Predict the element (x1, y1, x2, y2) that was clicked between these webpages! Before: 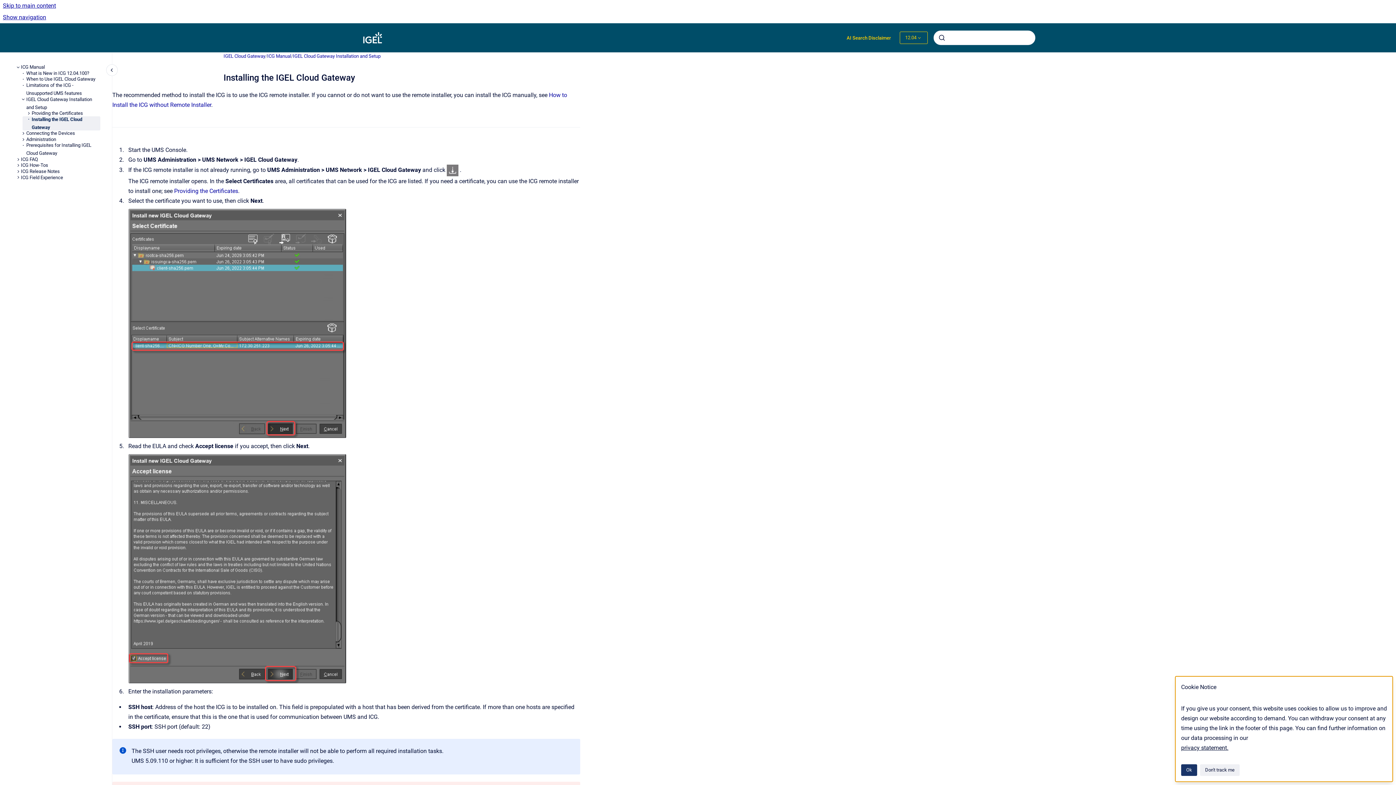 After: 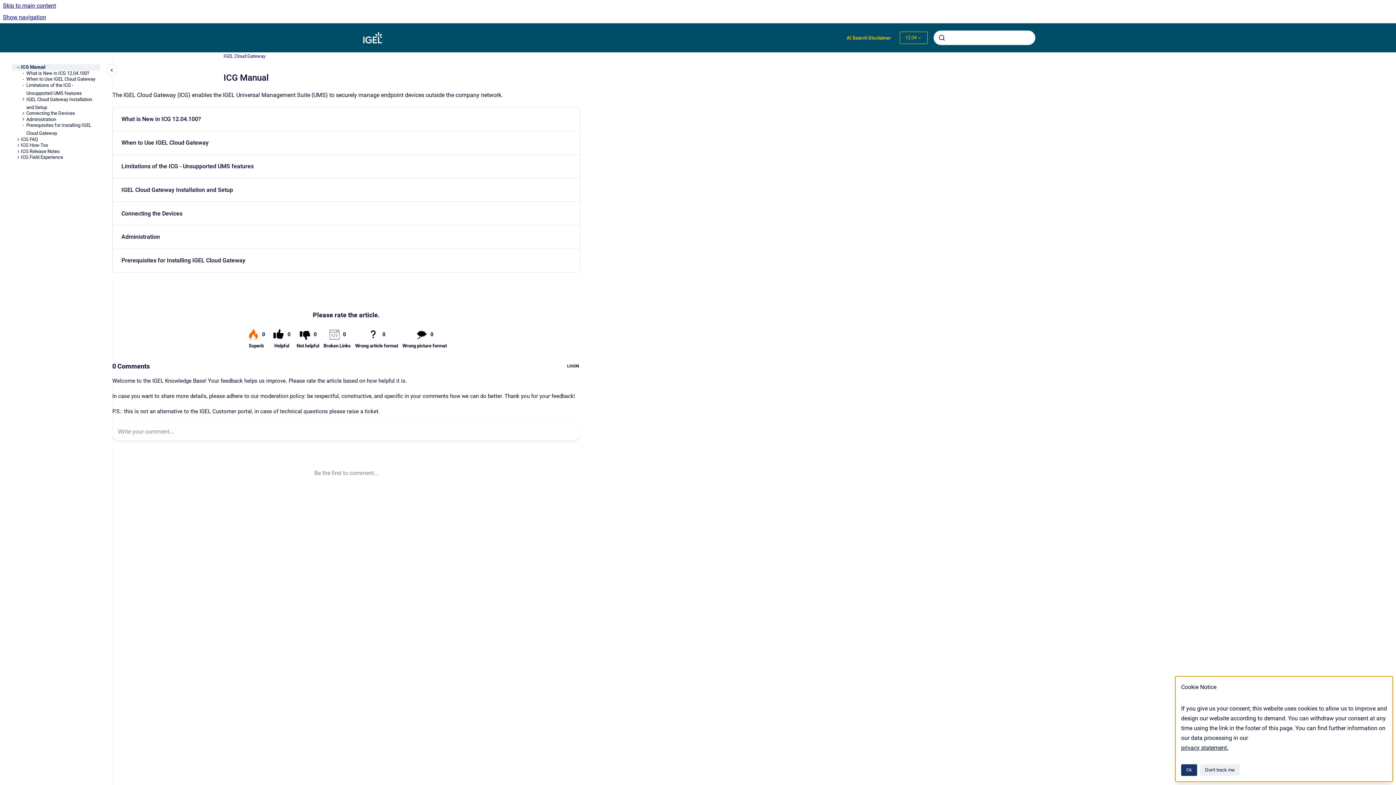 Action: label: ICG Manual bbox: (267, 52, 291, 59)